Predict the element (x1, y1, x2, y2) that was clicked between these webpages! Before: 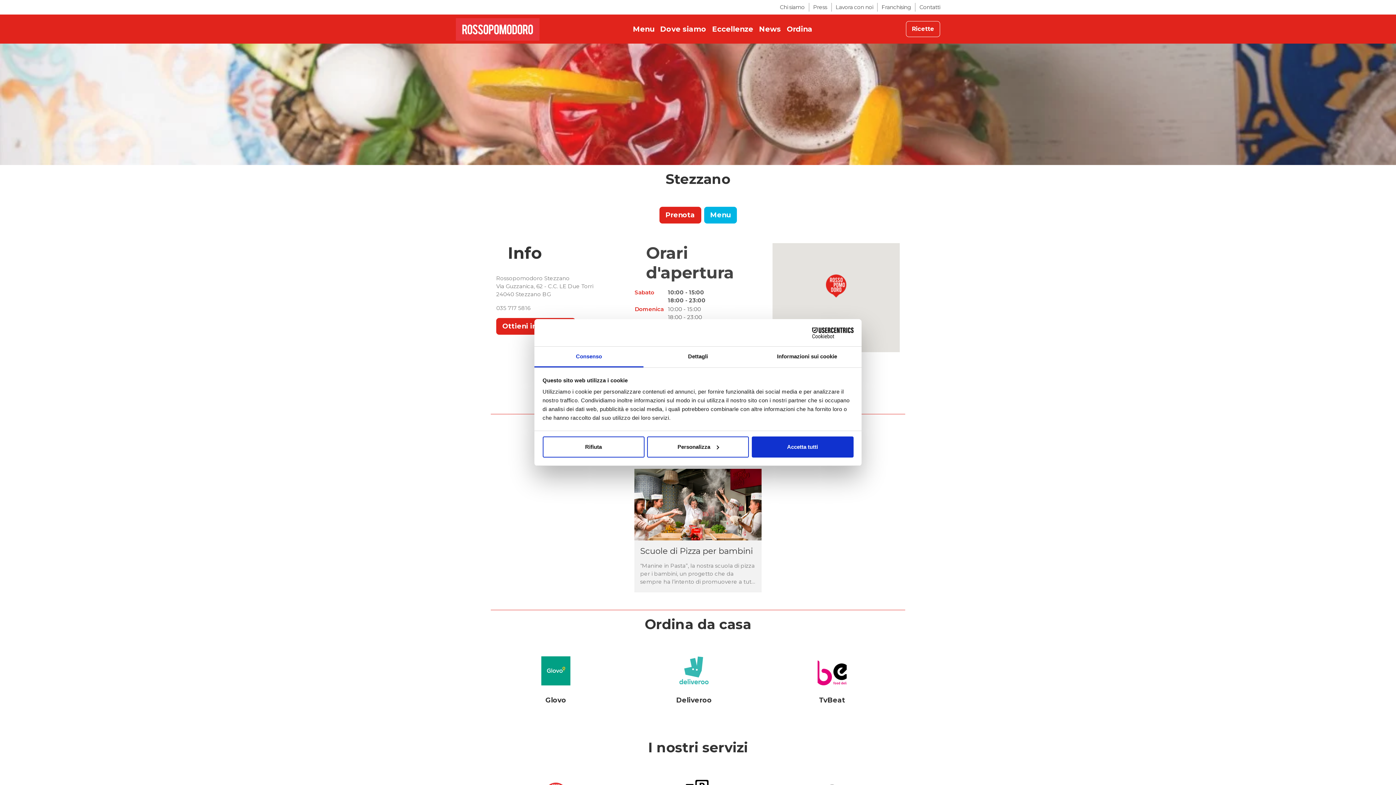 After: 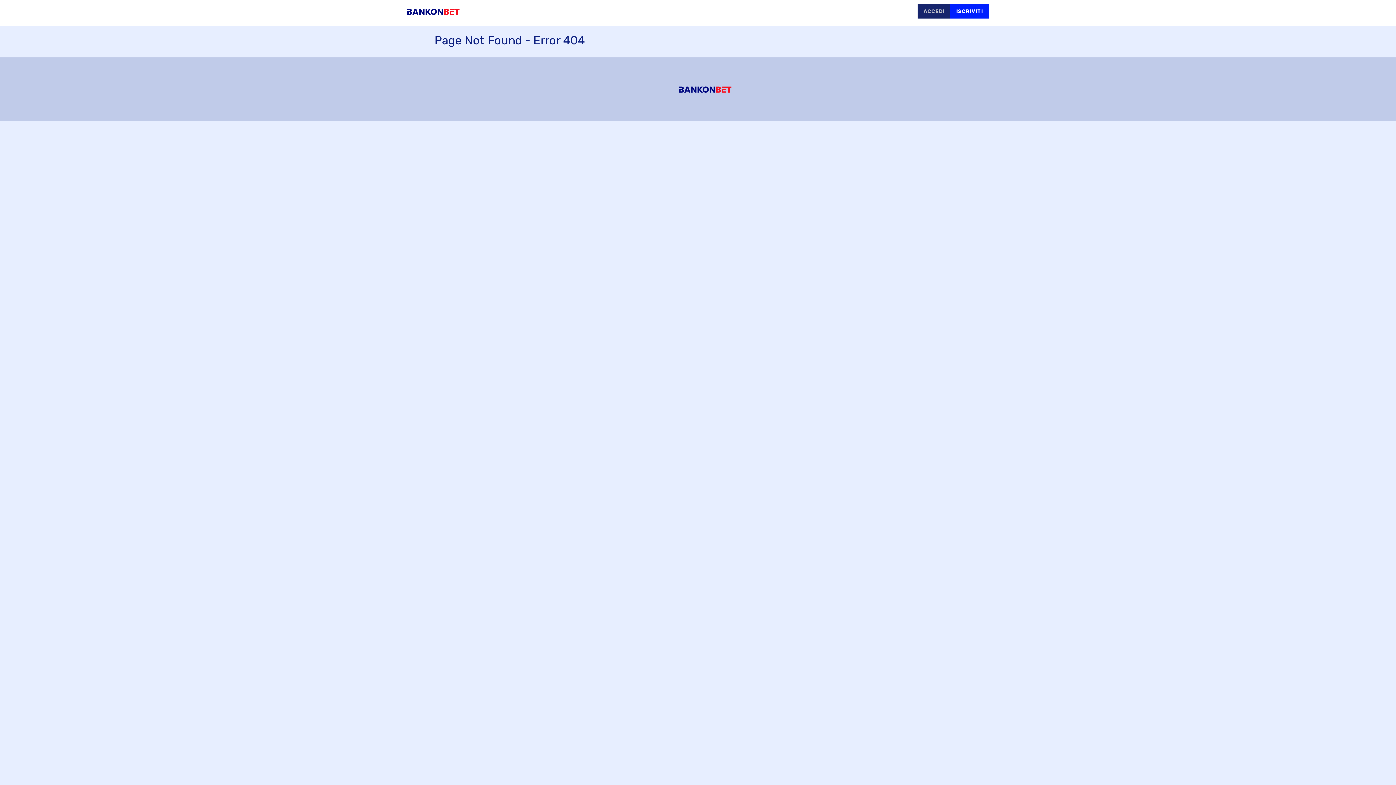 Action: label: TvBeat bbox: (819, 696, 845, 704)